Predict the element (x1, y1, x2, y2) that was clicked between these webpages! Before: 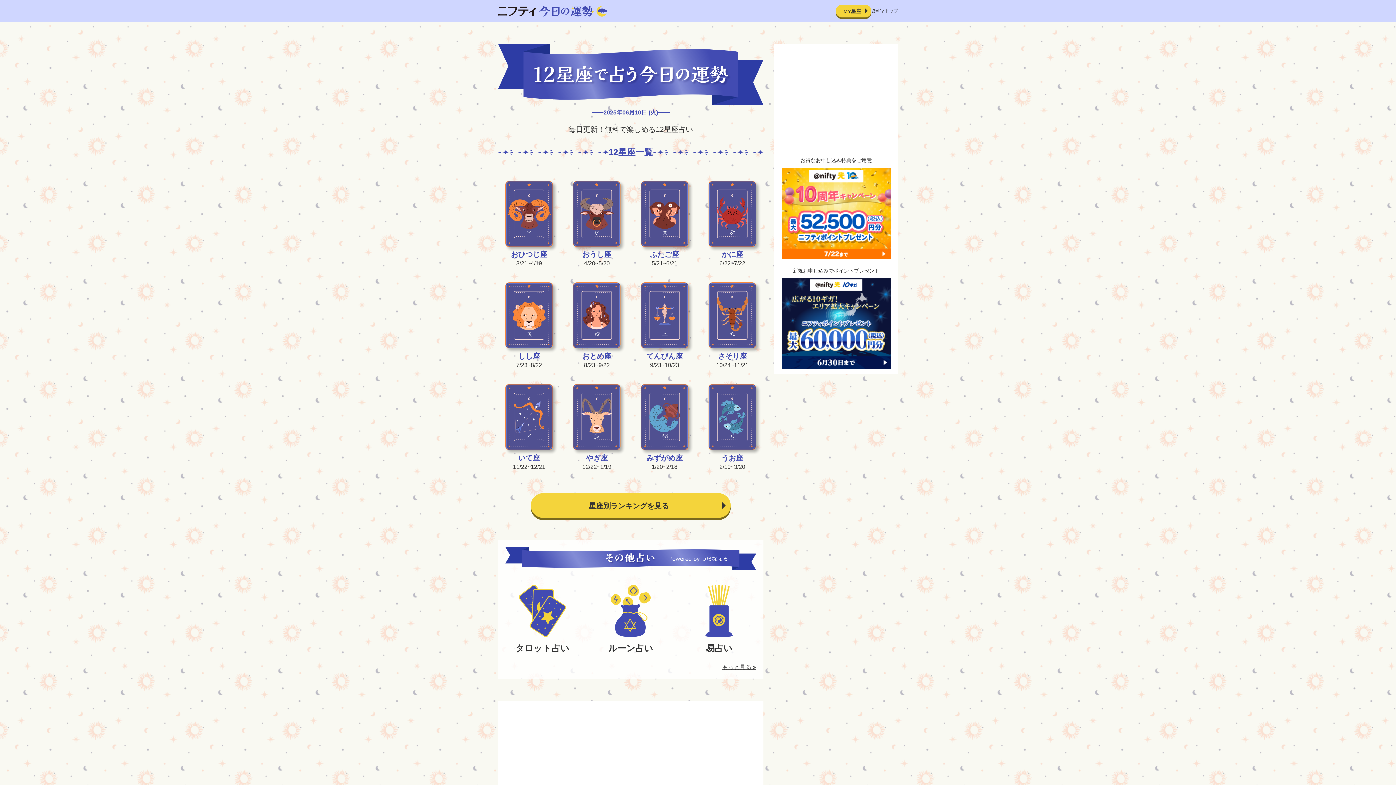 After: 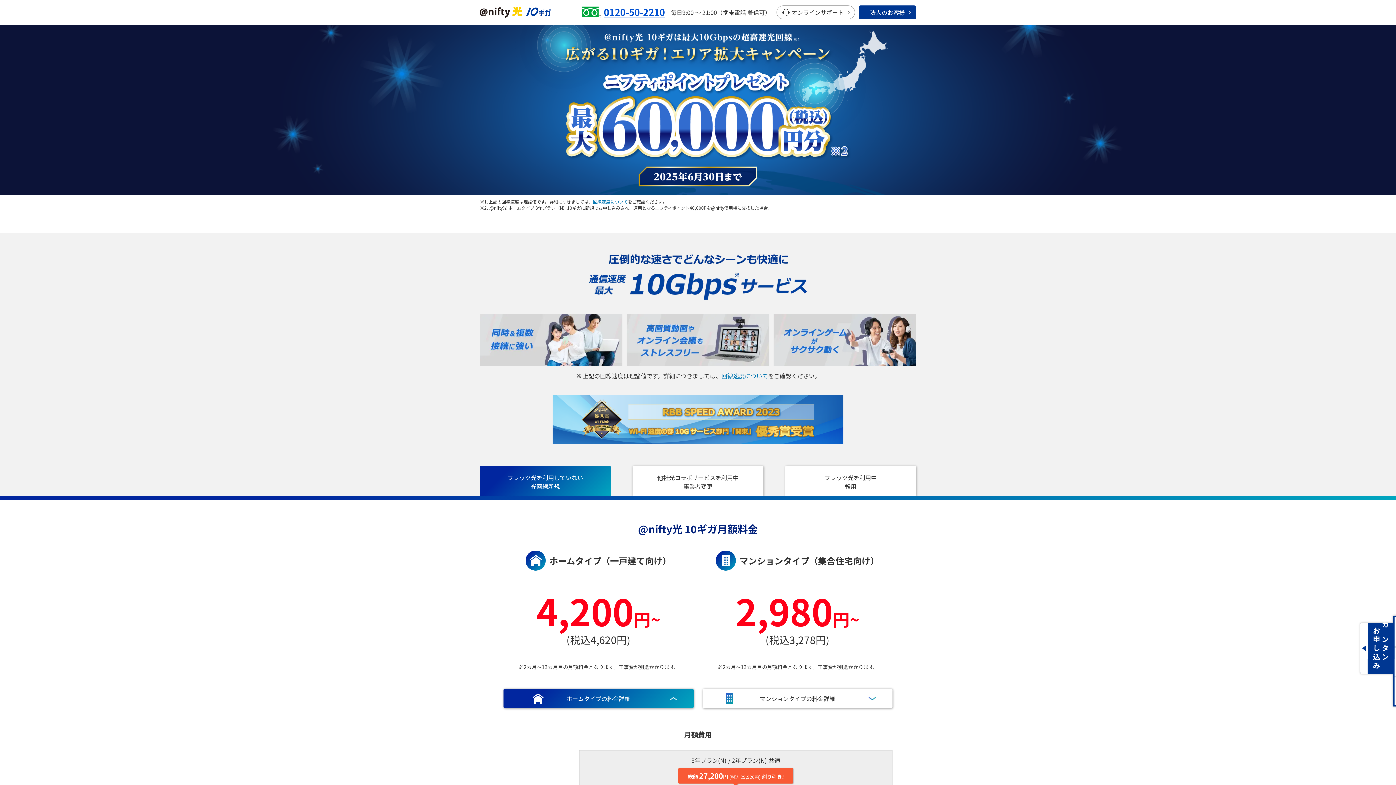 Action: bbox: (781, 320, 890, 326)